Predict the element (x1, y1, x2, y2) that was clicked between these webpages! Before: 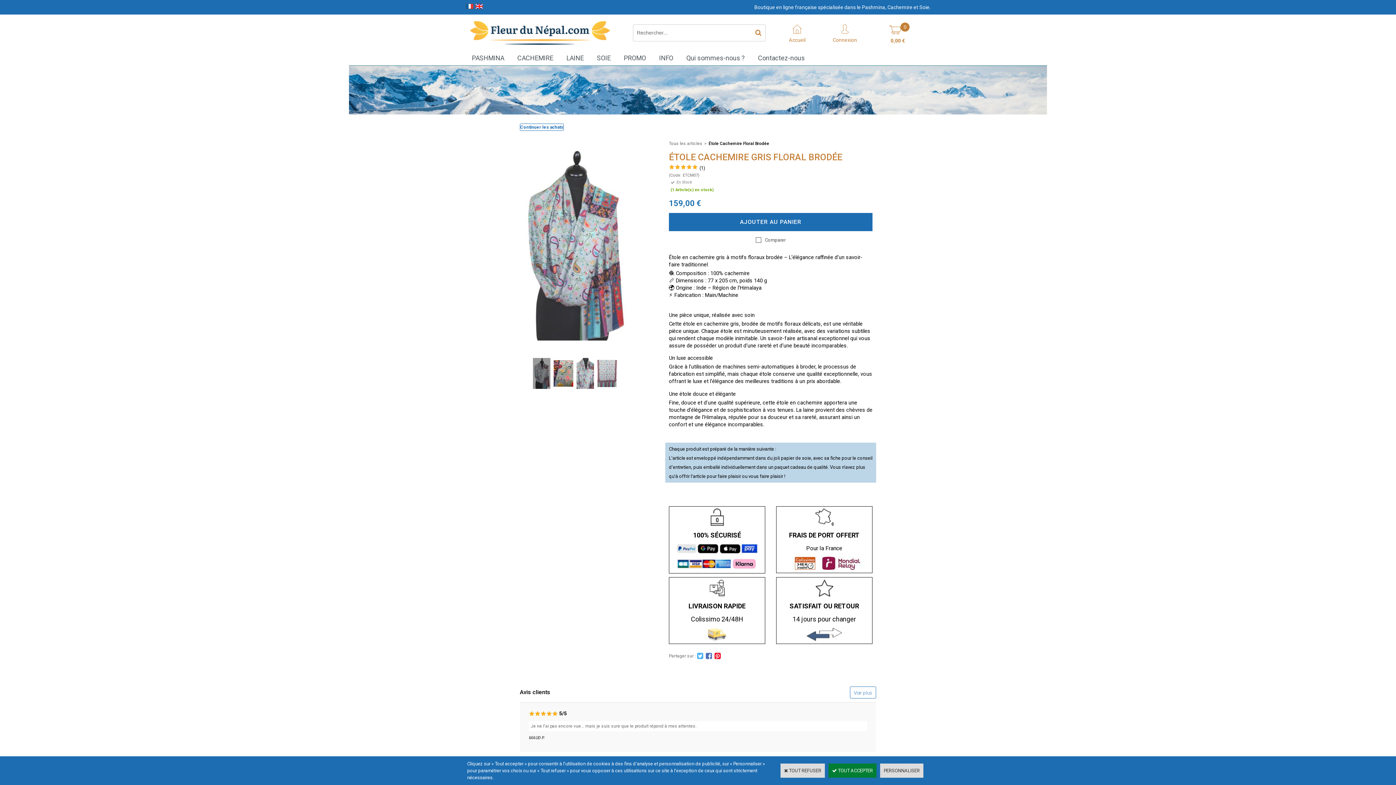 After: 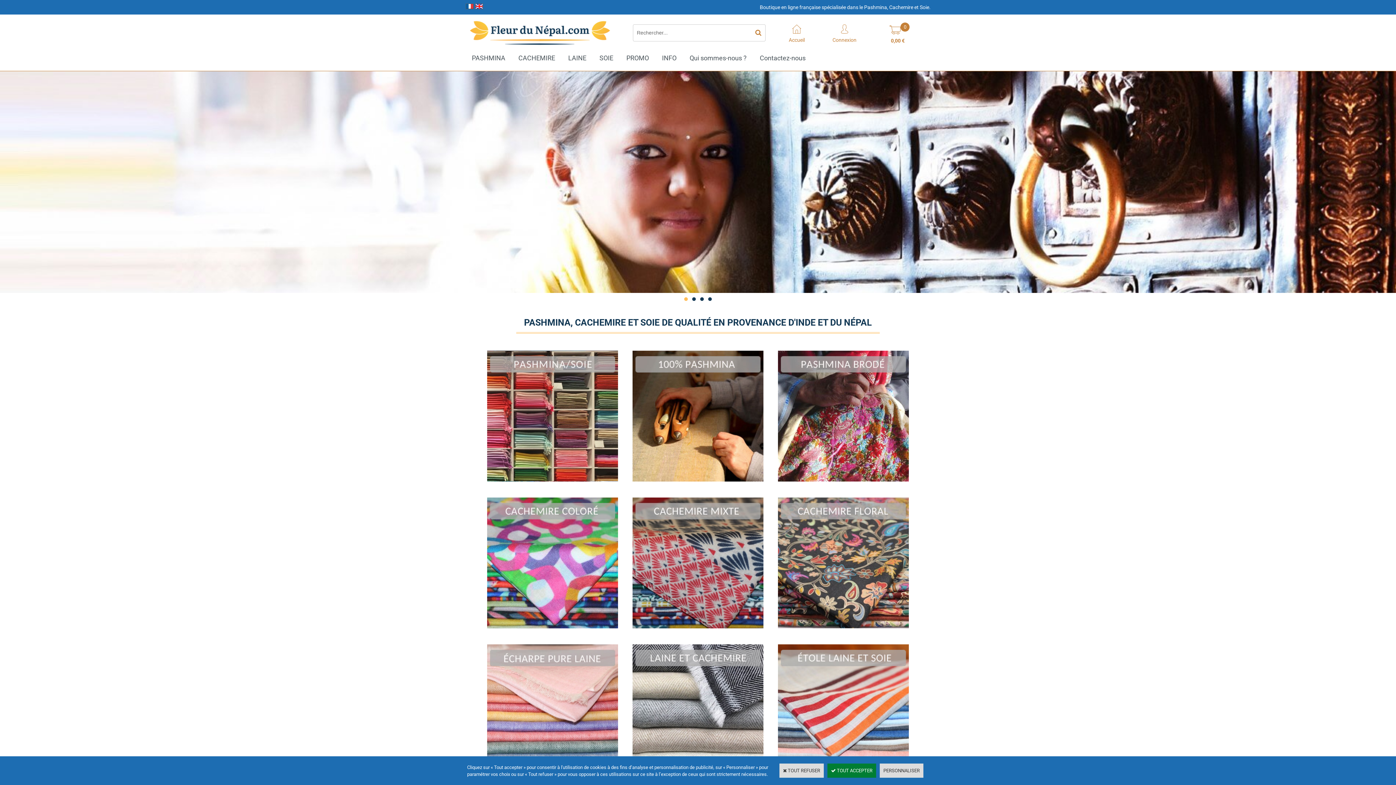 Action: bbox: (465, 41, 621, 46)